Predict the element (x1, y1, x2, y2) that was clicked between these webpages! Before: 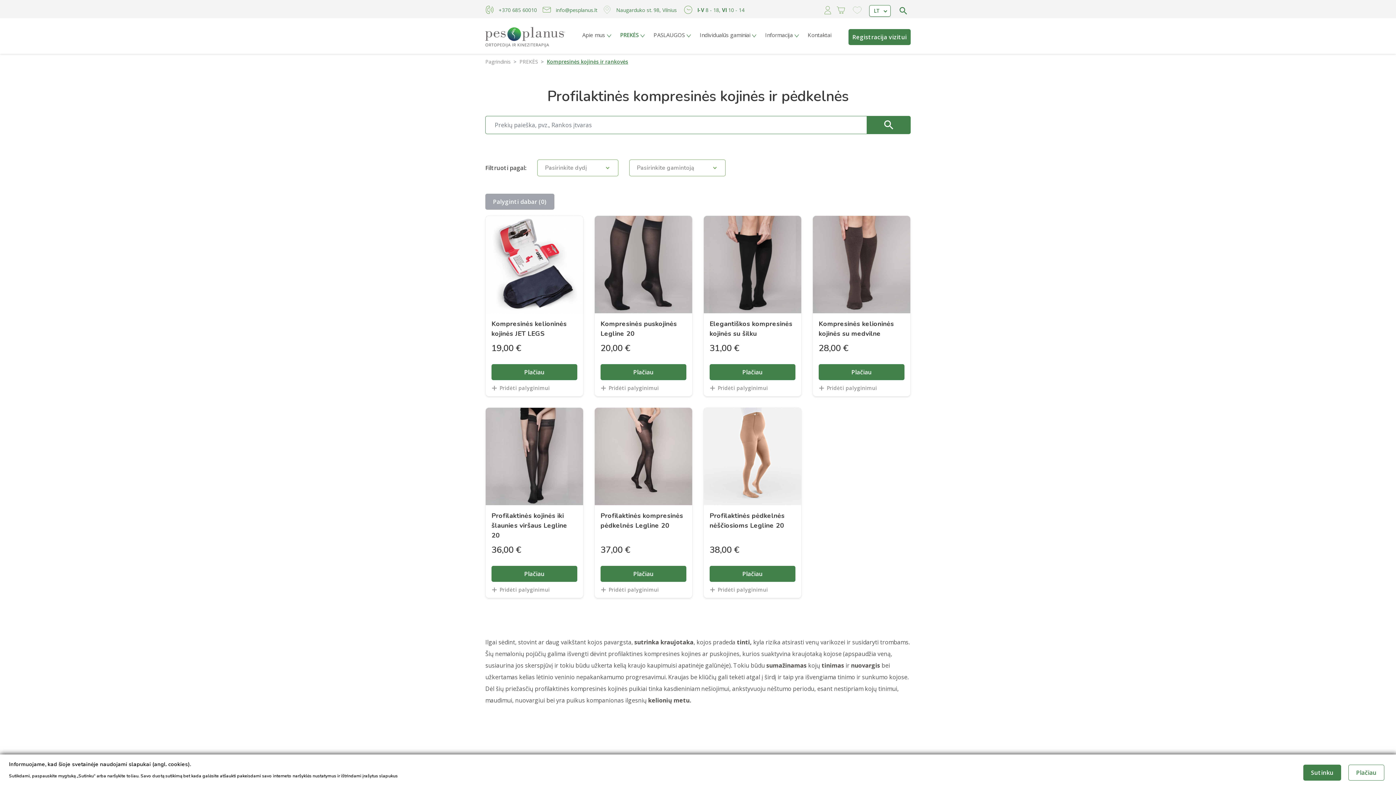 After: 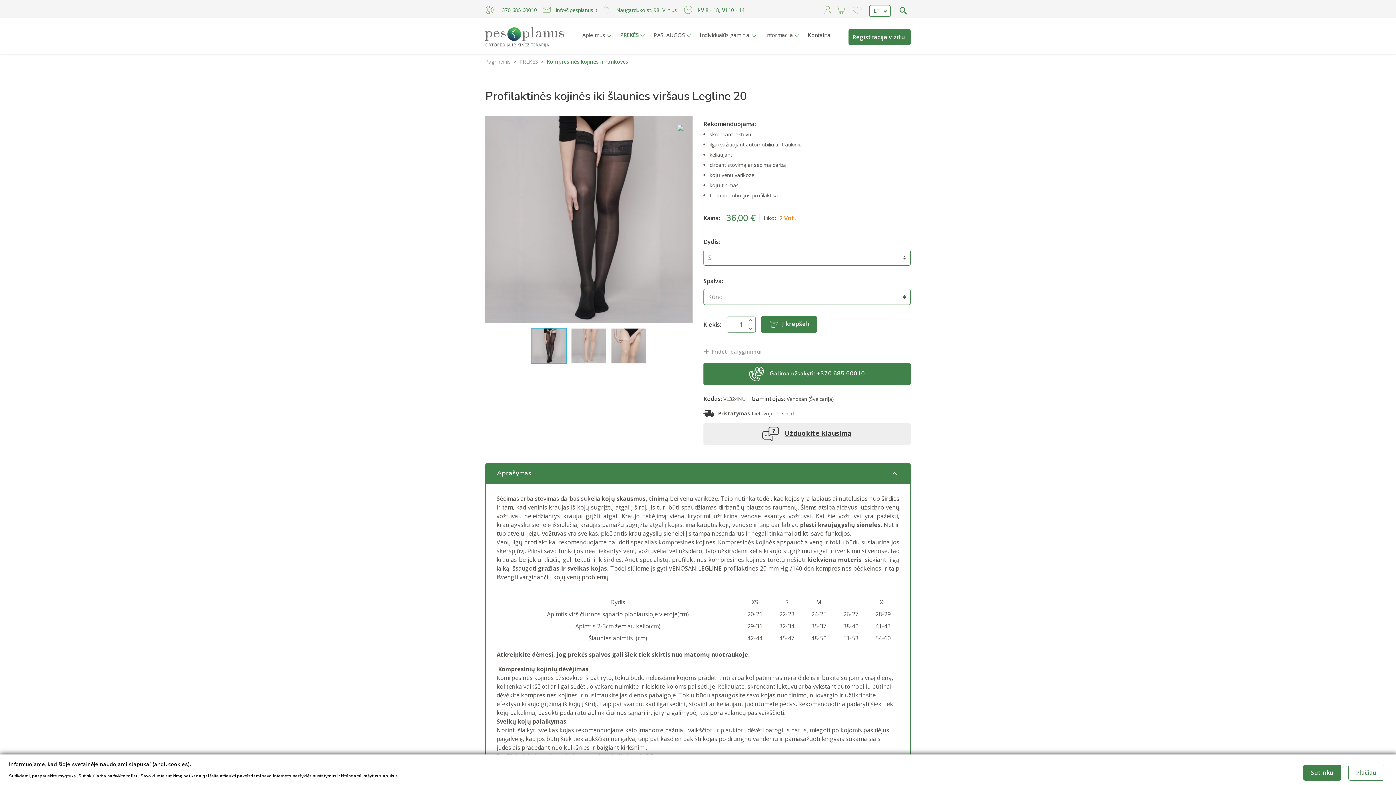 Action: bbox: (485, 408, 583, 505)